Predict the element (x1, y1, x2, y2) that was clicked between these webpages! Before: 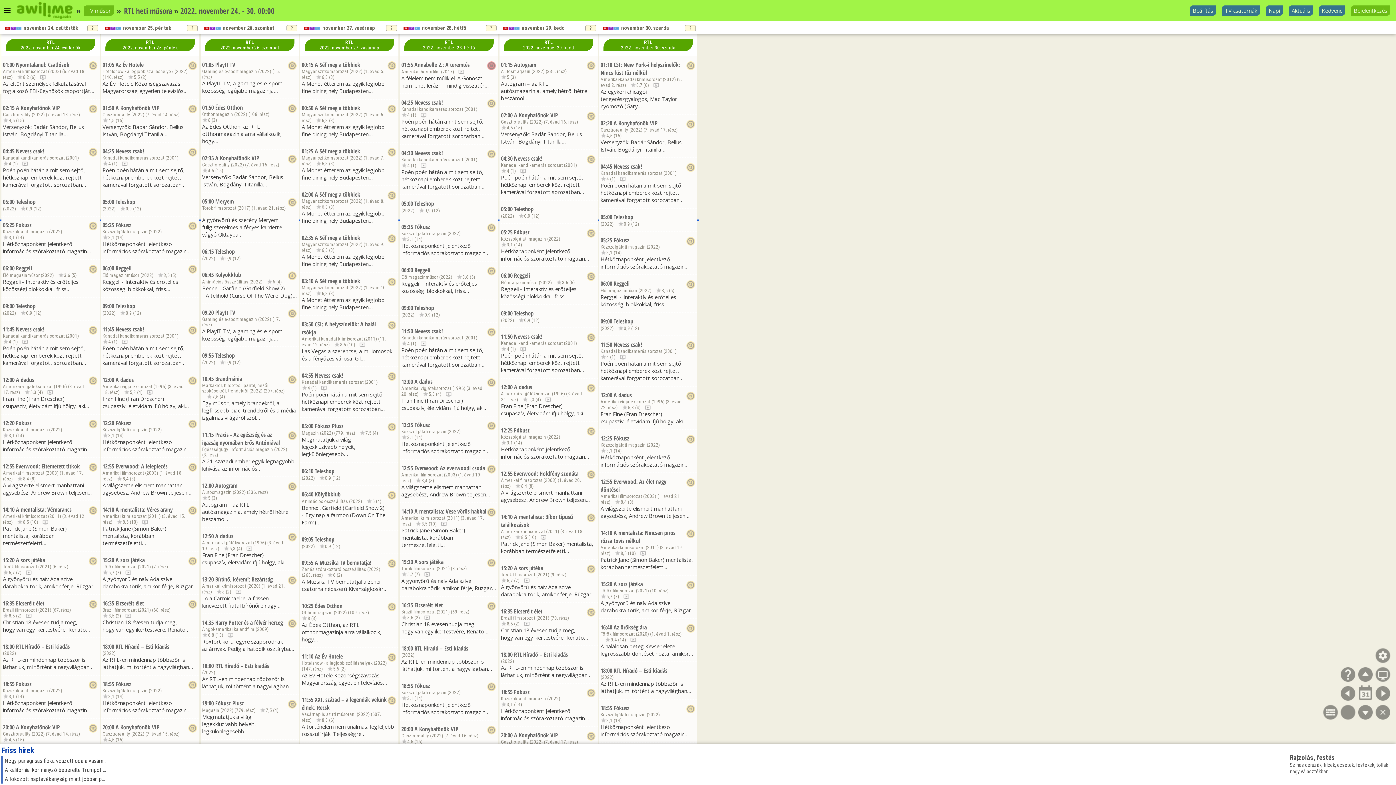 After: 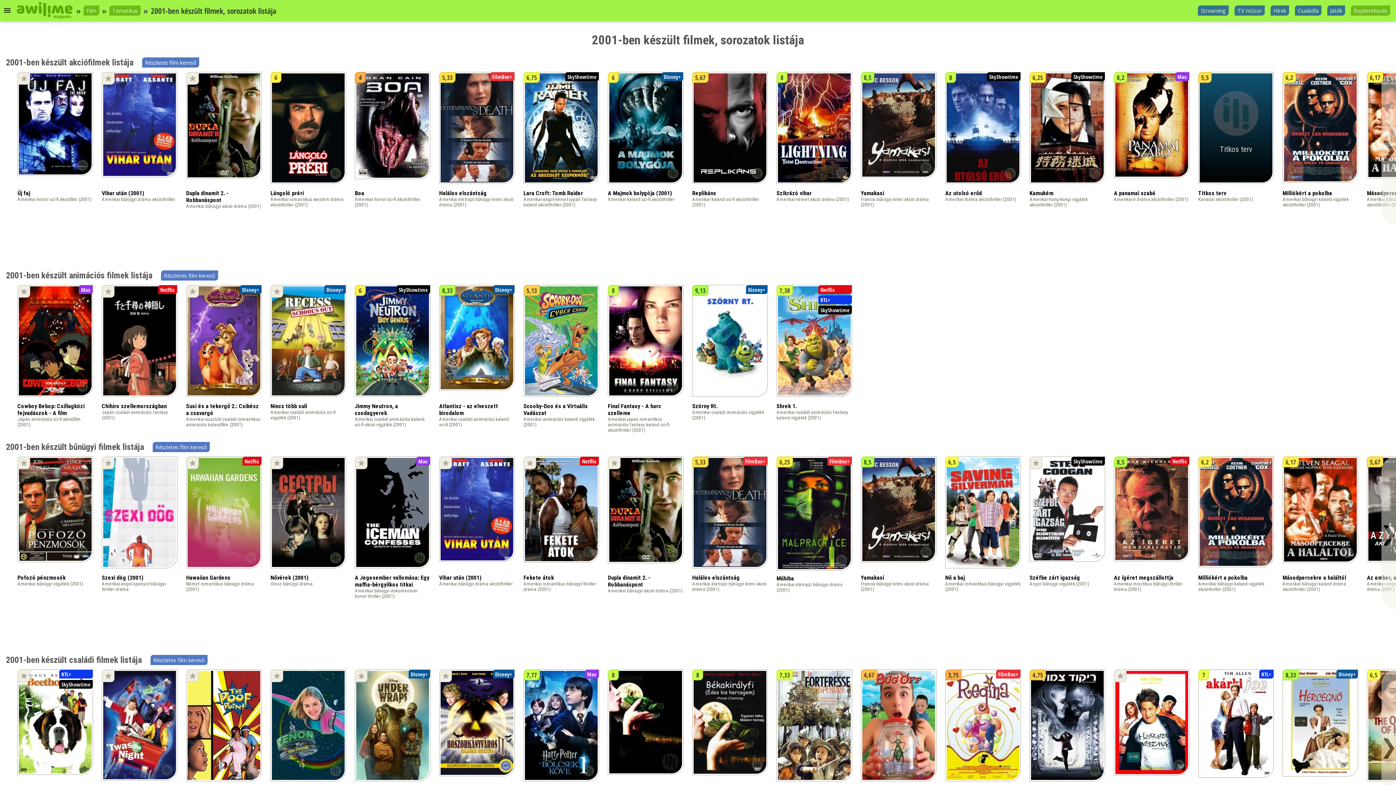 Action: label: 2001 bbox: (565, 340, 575, 346)